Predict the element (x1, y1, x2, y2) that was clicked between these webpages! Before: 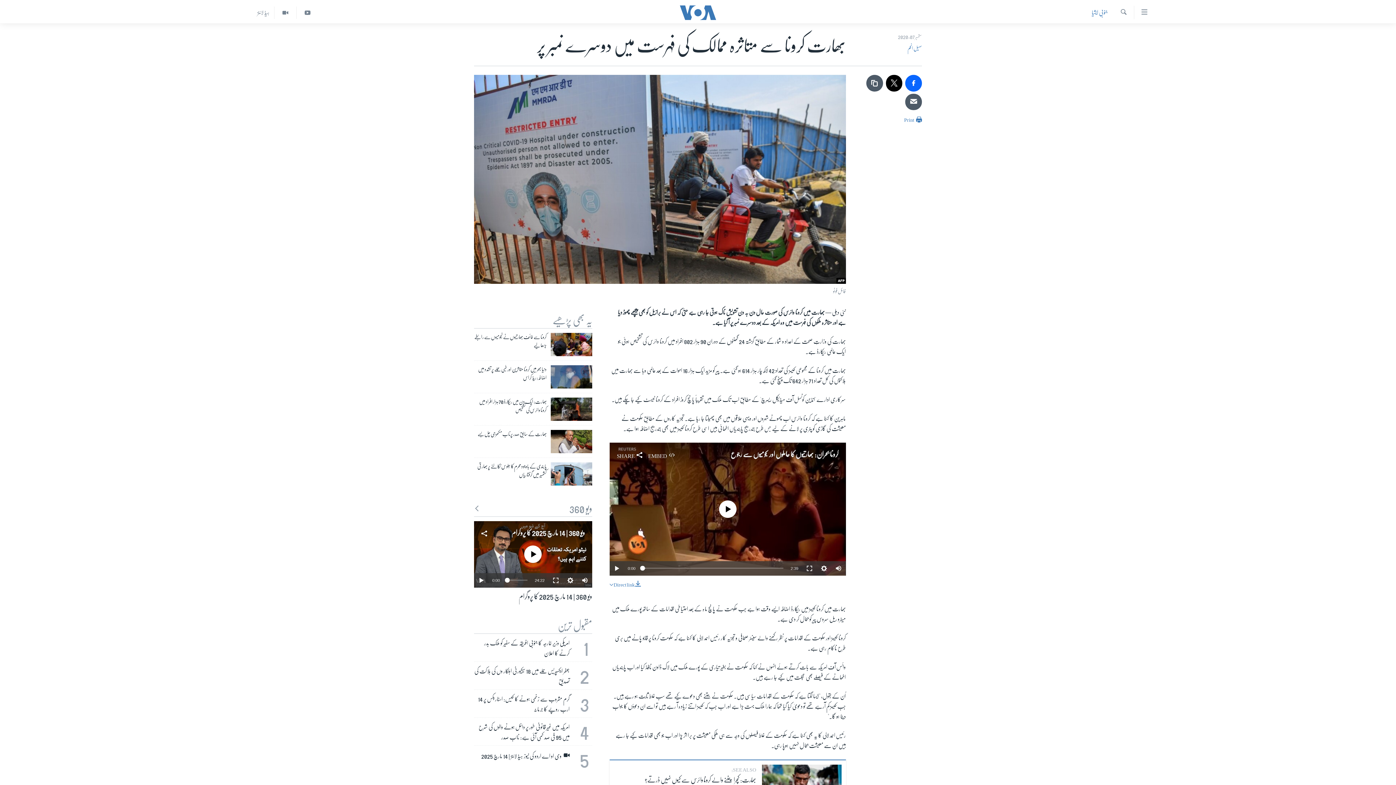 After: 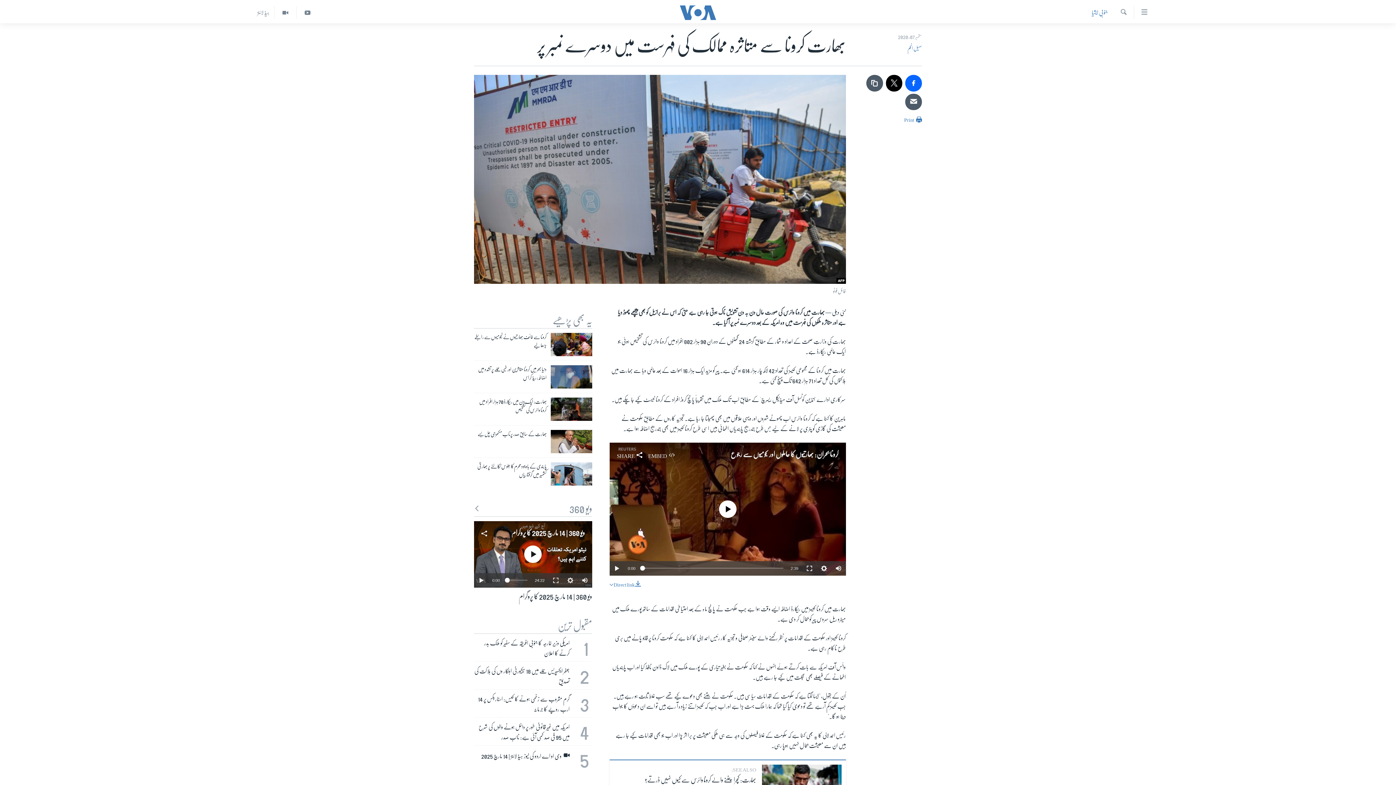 Action: bbox: (504, 578, 509, 583)